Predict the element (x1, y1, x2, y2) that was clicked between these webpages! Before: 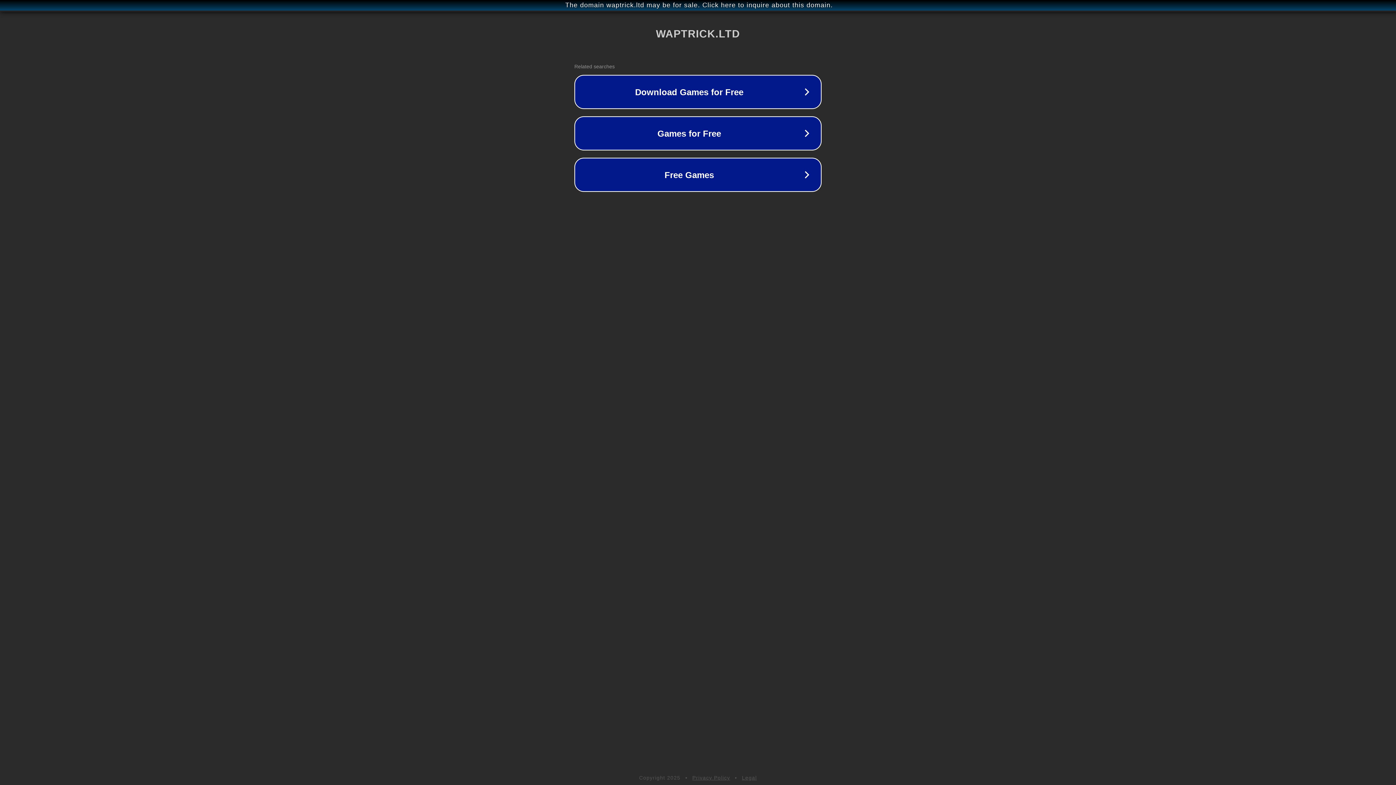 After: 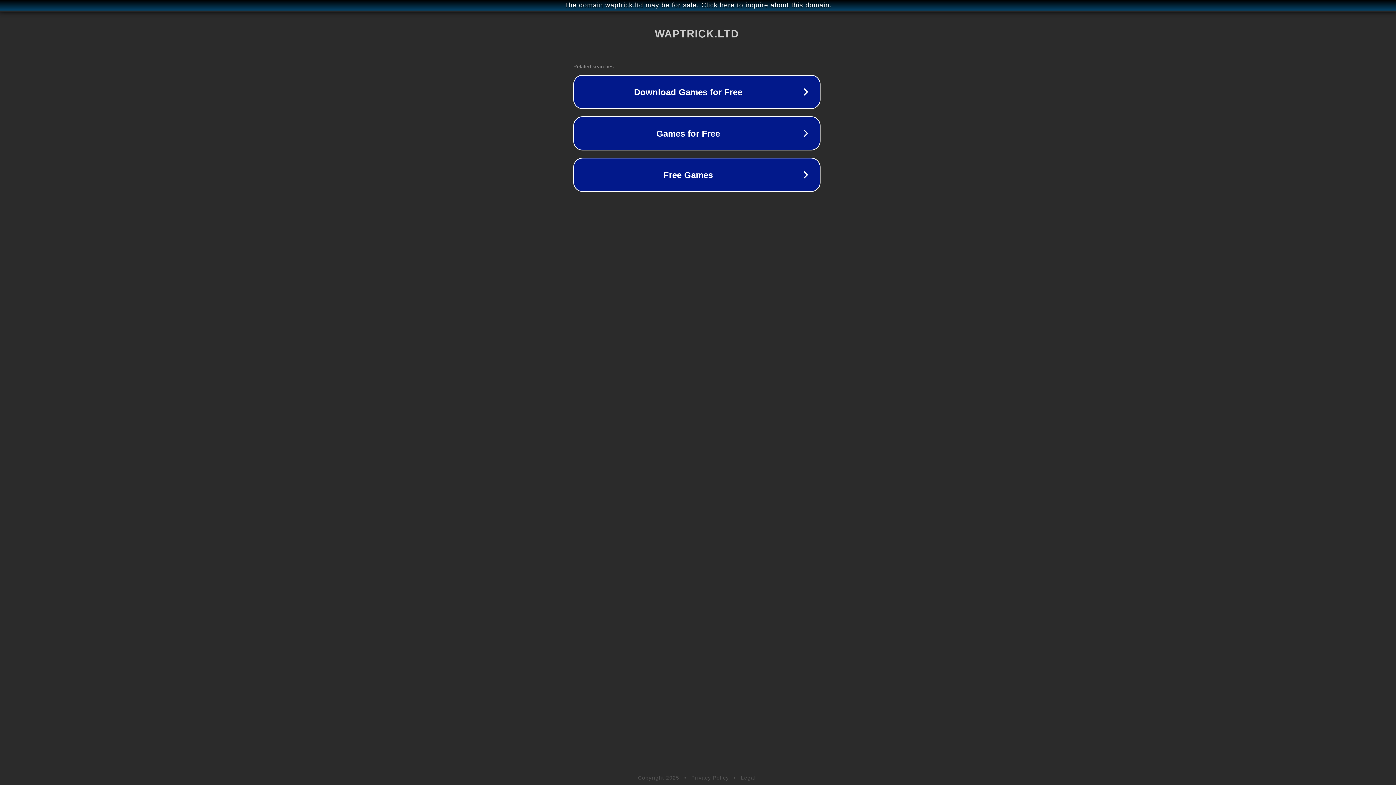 Action: label: The domain waptrick.ltd may be for sale. Click here to inquire about this domain. bbox: (1, 1, 1397, 9)